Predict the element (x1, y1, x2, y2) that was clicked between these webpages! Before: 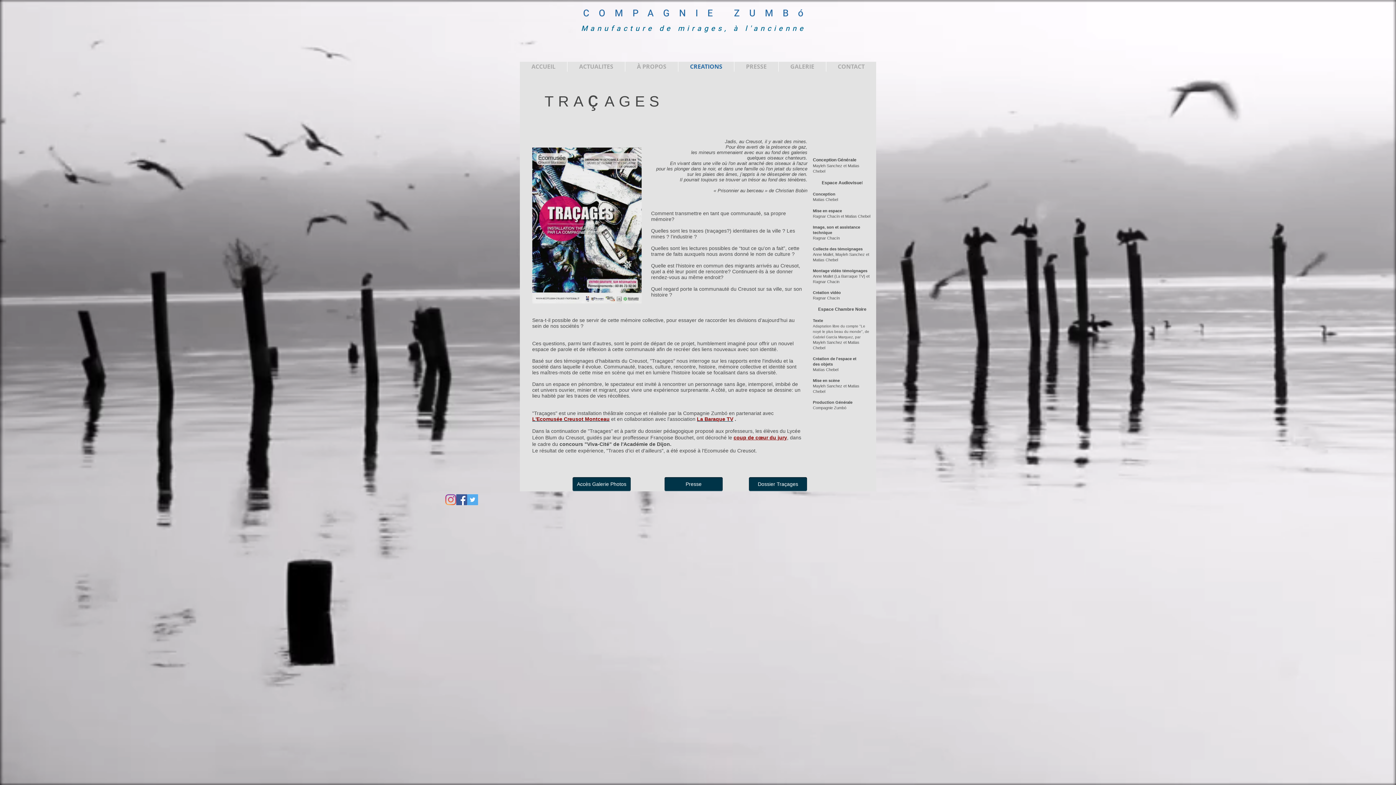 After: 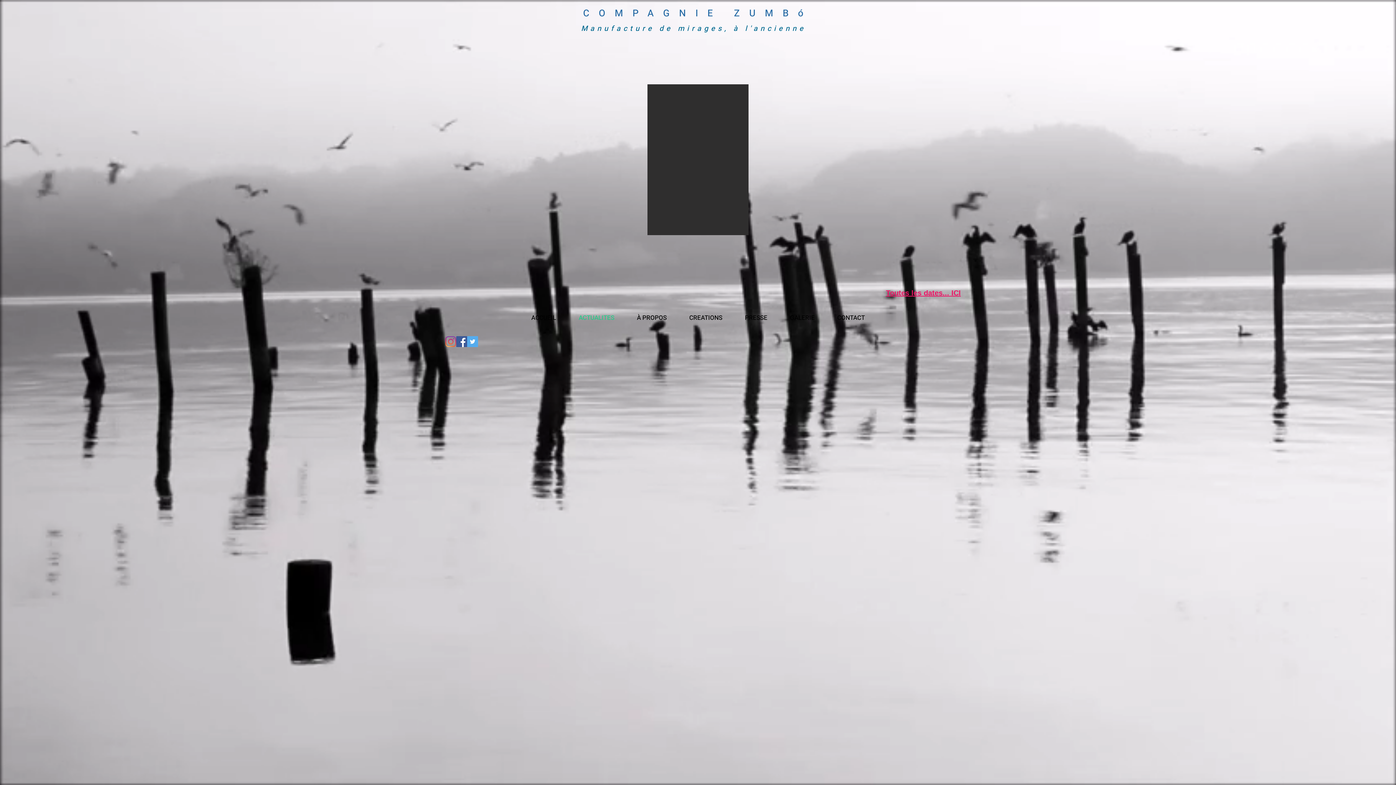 Action: label: ACTUALITES bbox: (567, 61, 625, 71)